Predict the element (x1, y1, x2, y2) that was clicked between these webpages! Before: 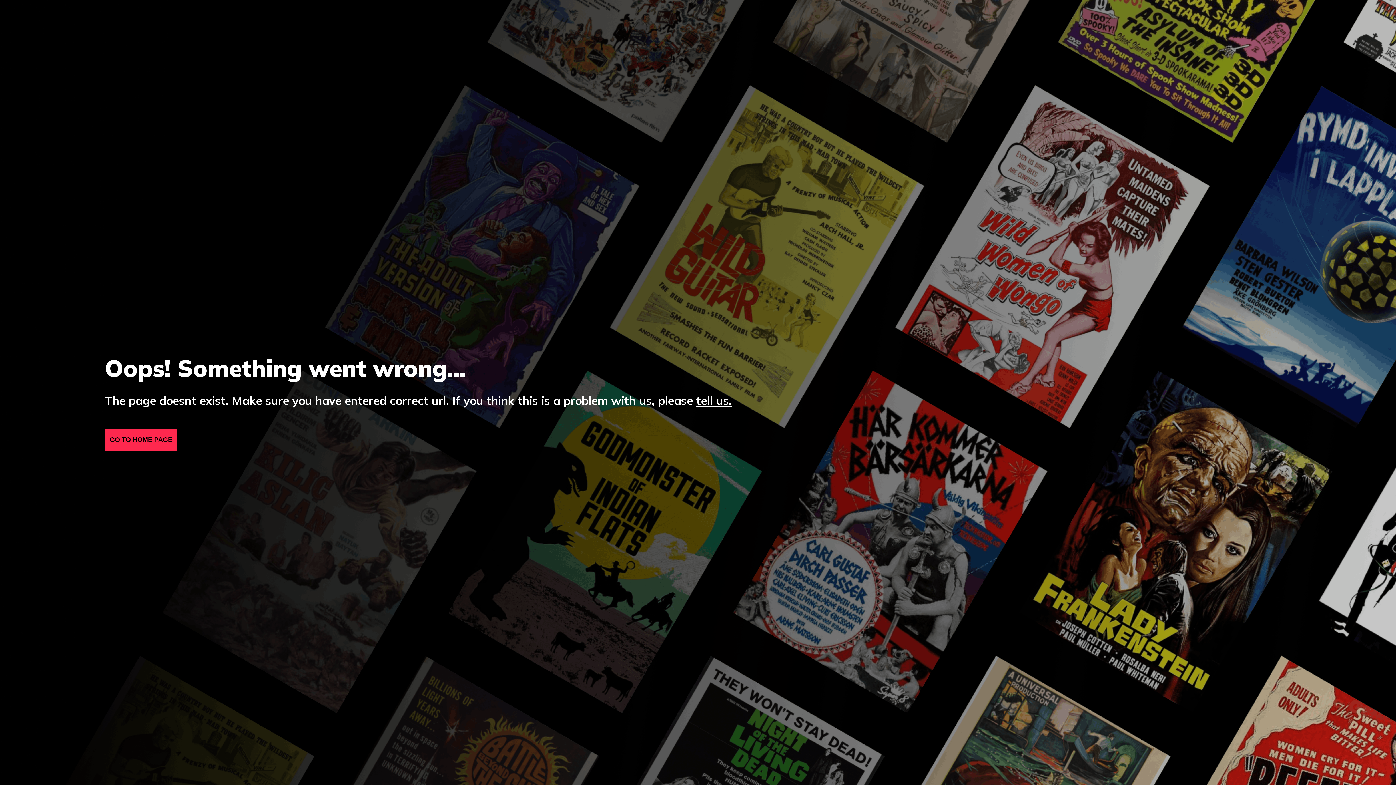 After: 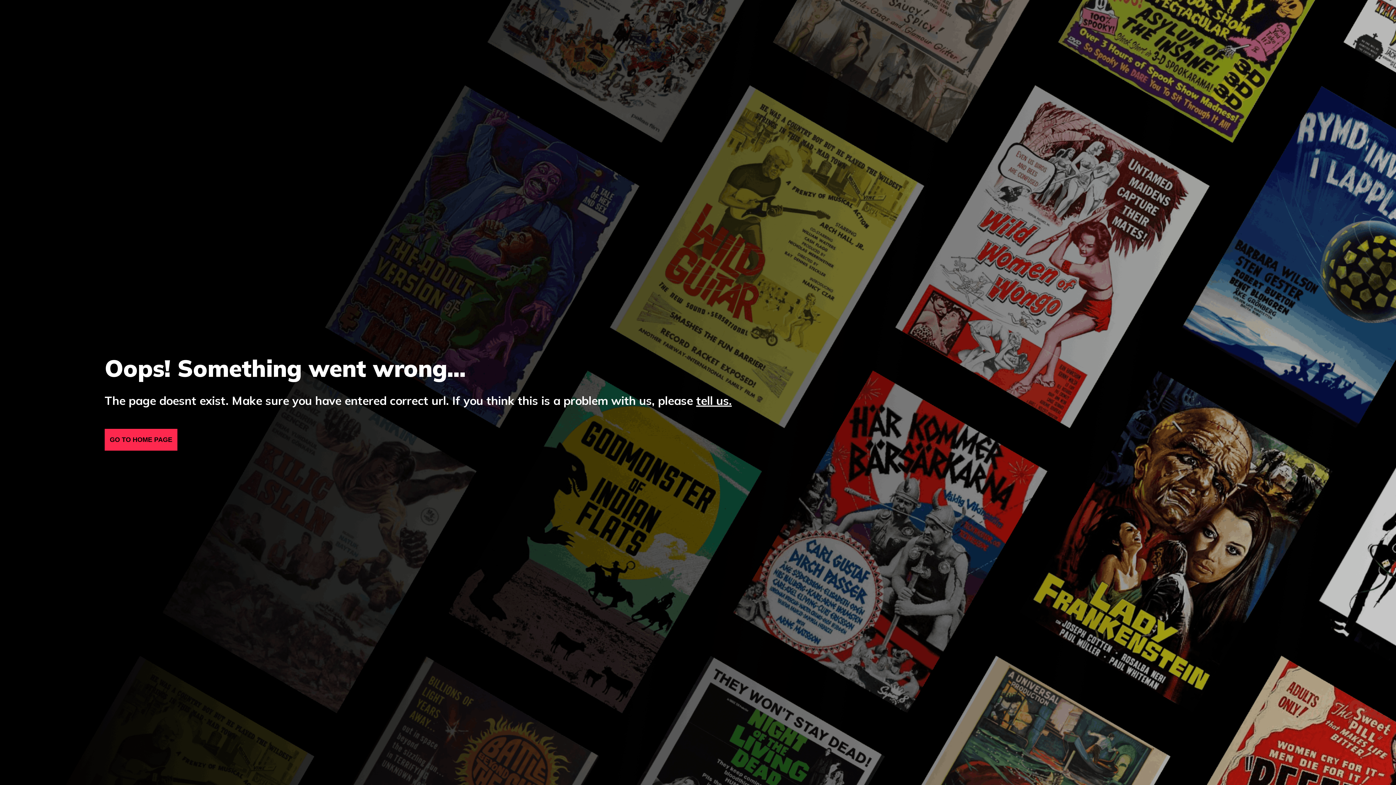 Action: bbox: (696, 393, 732, 407) label: tell us.